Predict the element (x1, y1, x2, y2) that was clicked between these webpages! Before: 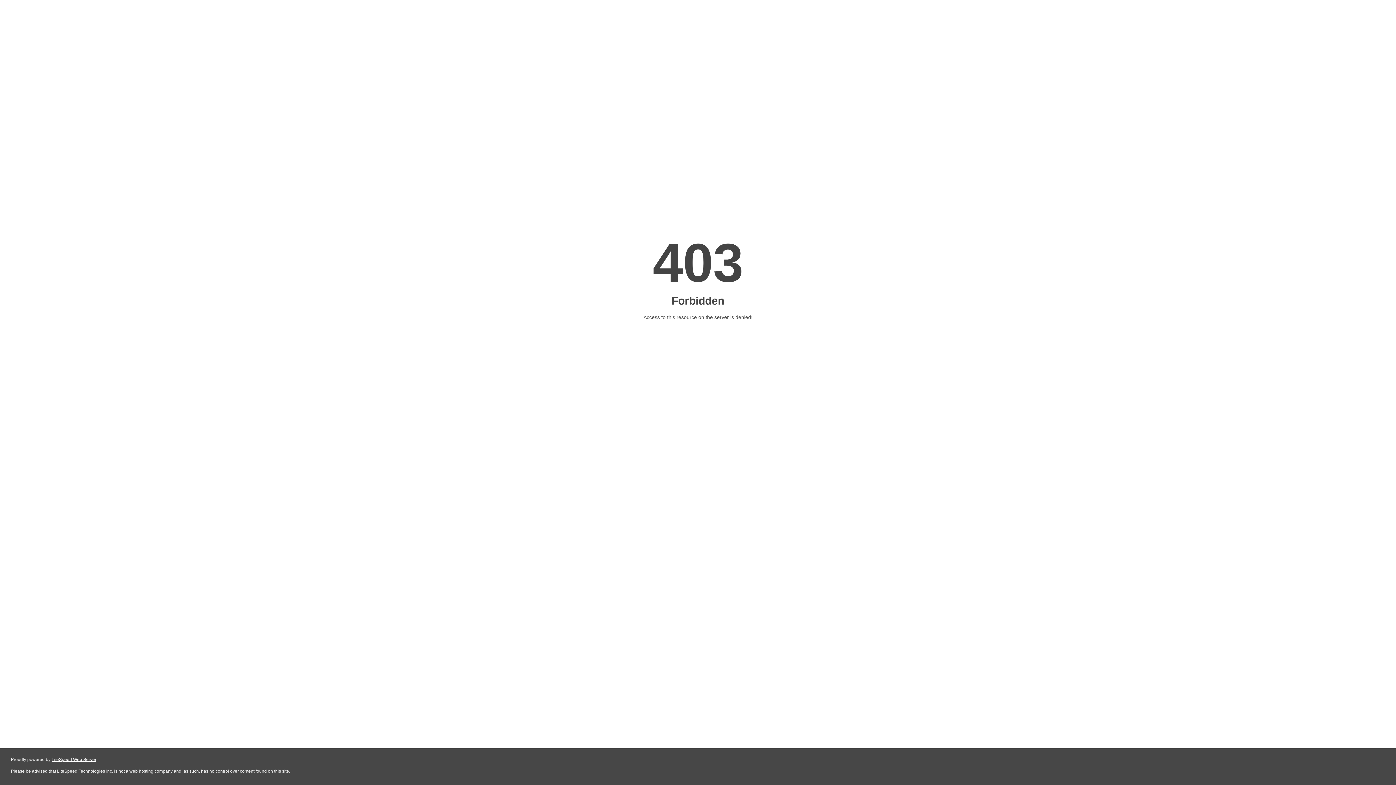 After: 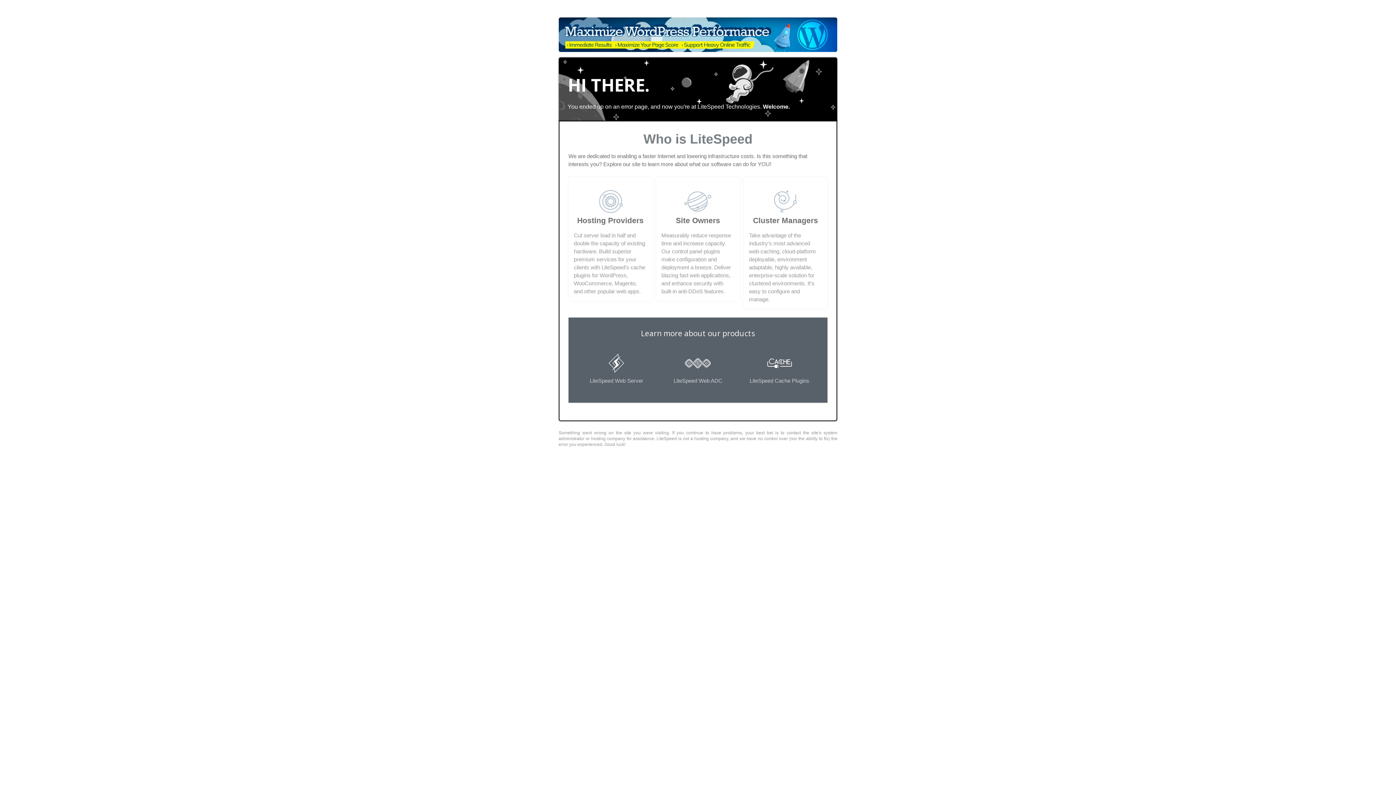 Action: bbox: (51, 757, 96, 762) label: LiteSpeed Web Server